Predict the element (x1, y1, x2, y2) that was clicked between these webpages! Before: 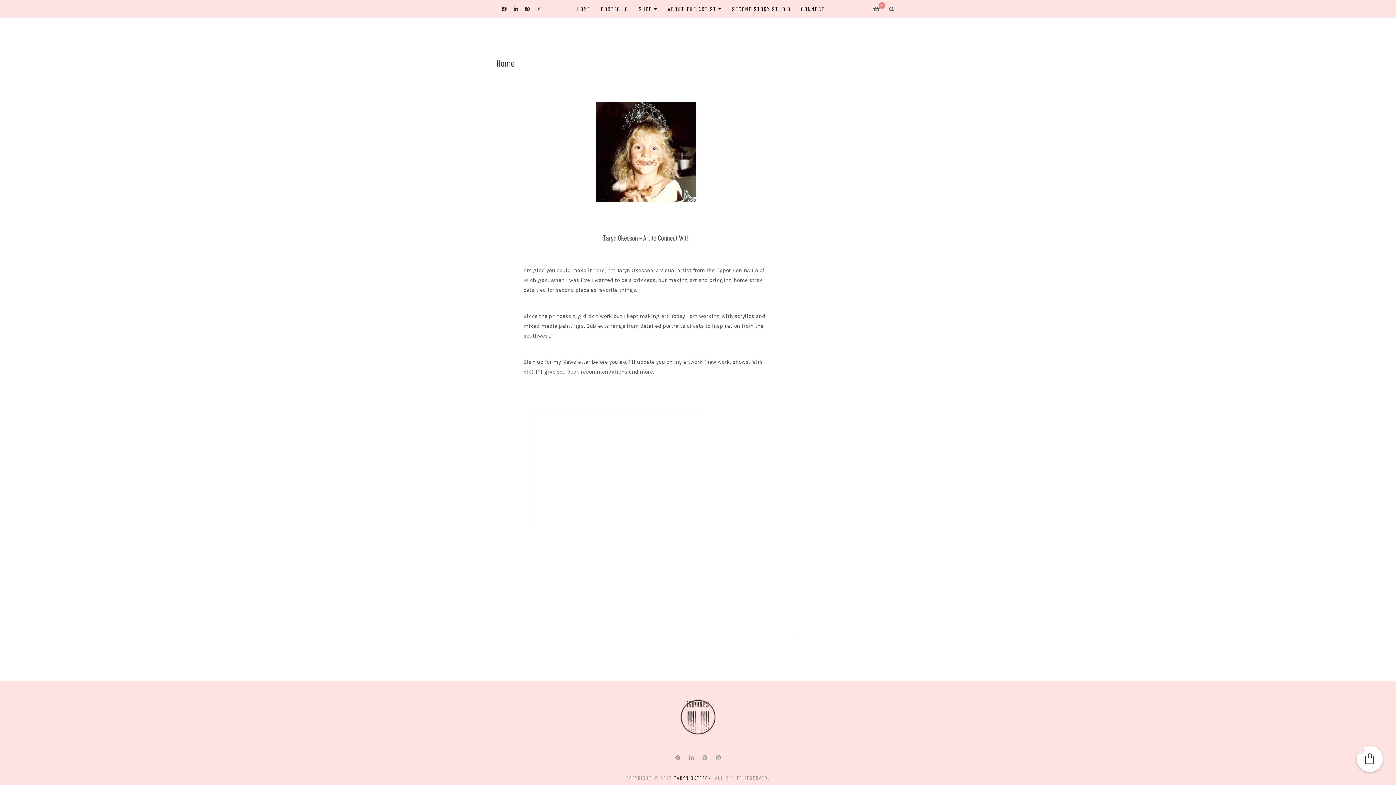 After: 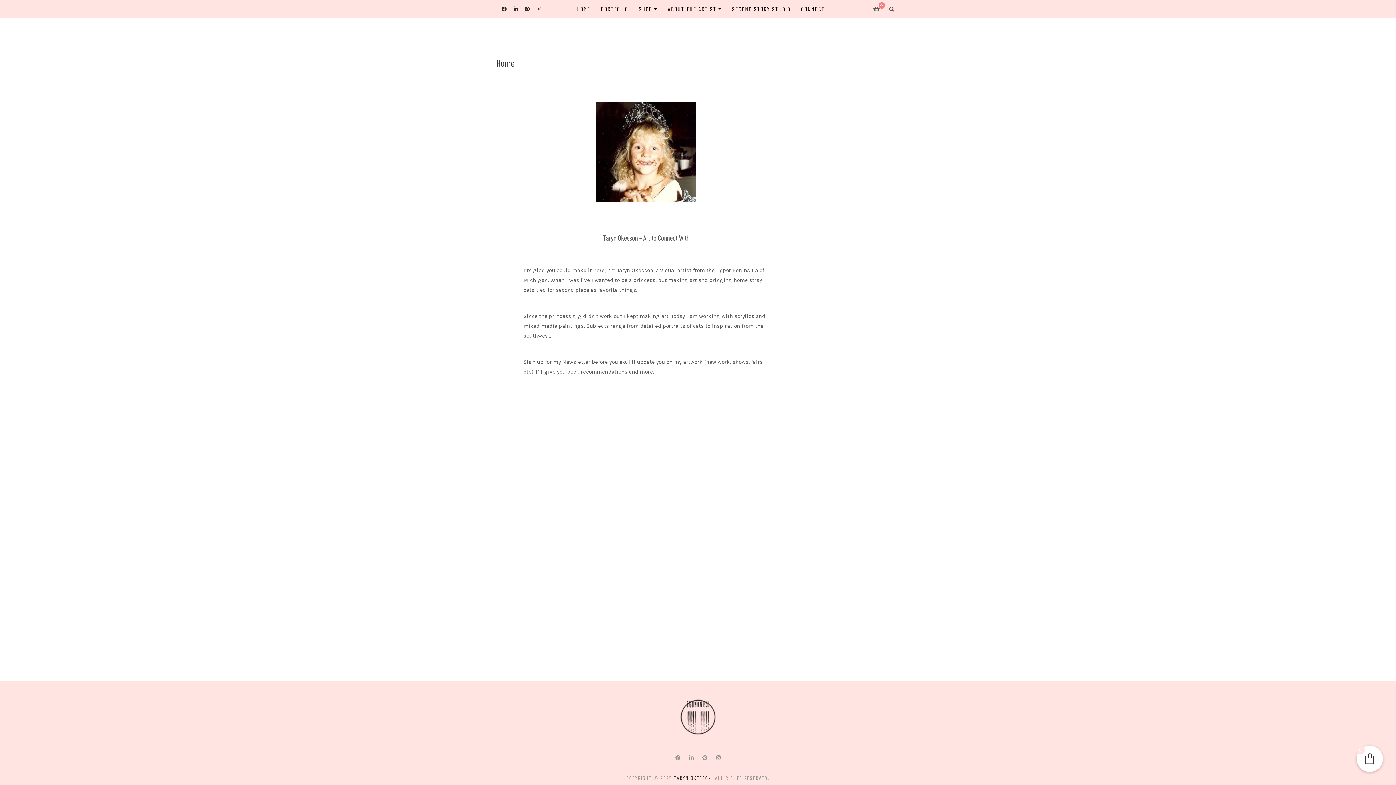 Action: label: TARYN OKESSON bbox: (674, 775, 711, 781)